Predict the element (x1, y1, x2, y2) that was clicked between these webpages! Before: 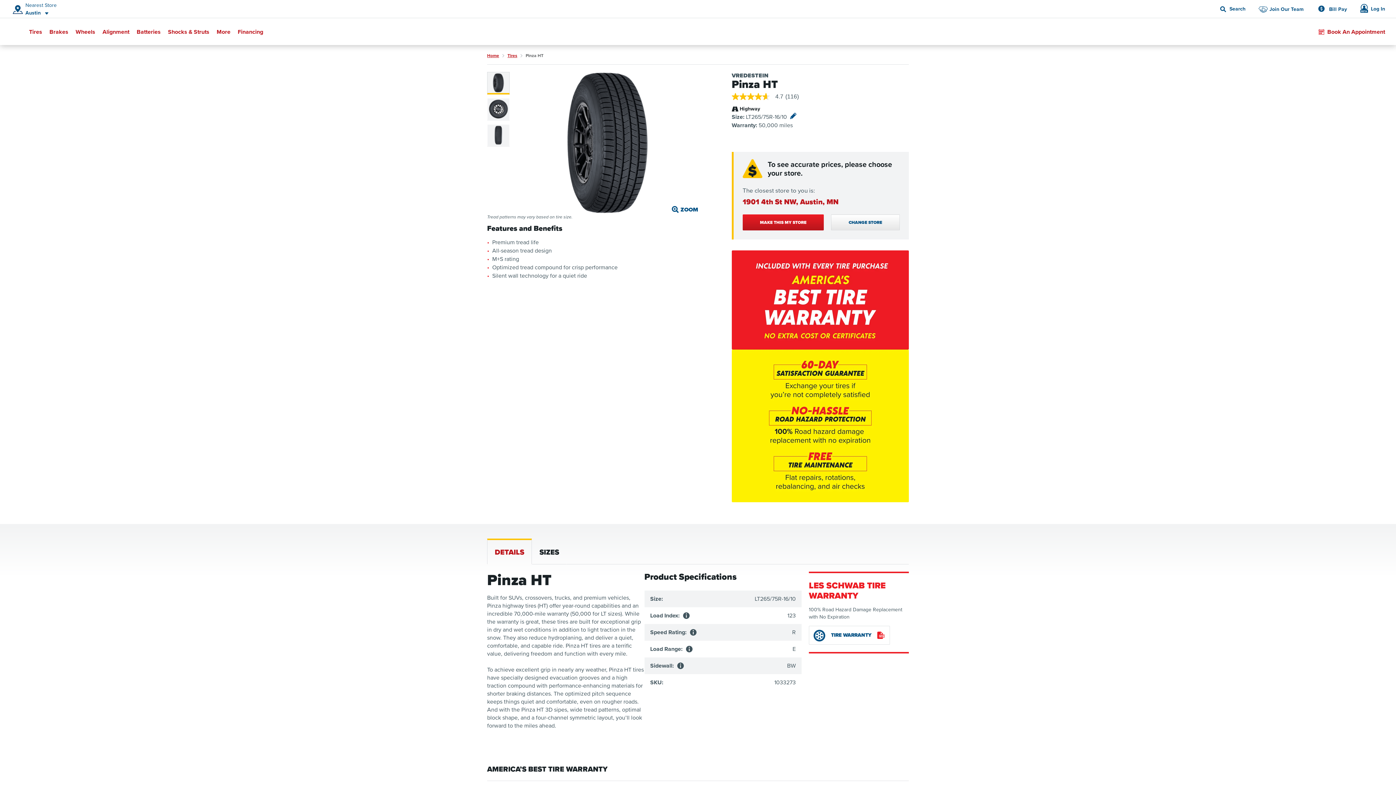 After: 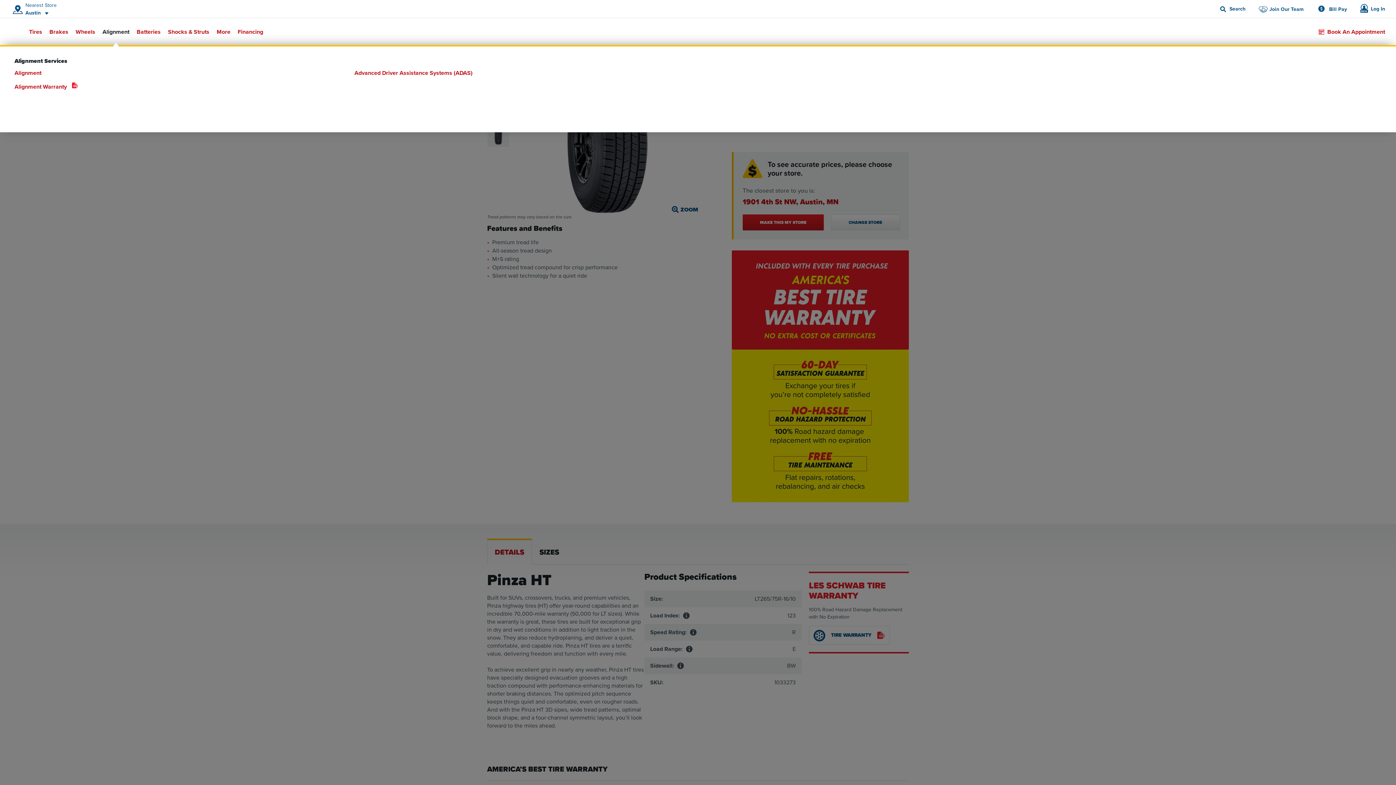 Action: bbox: (102, 18, 129, 45) label: Alignment